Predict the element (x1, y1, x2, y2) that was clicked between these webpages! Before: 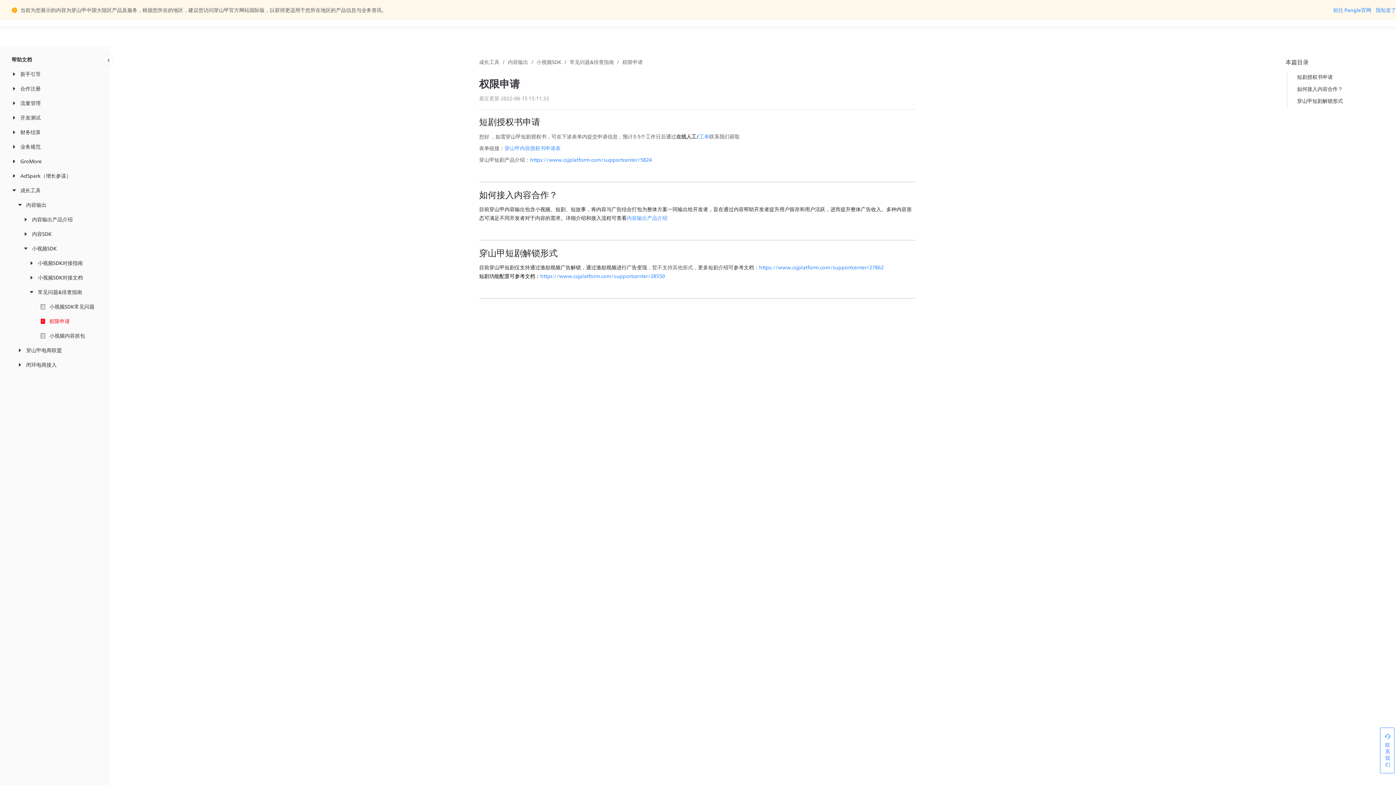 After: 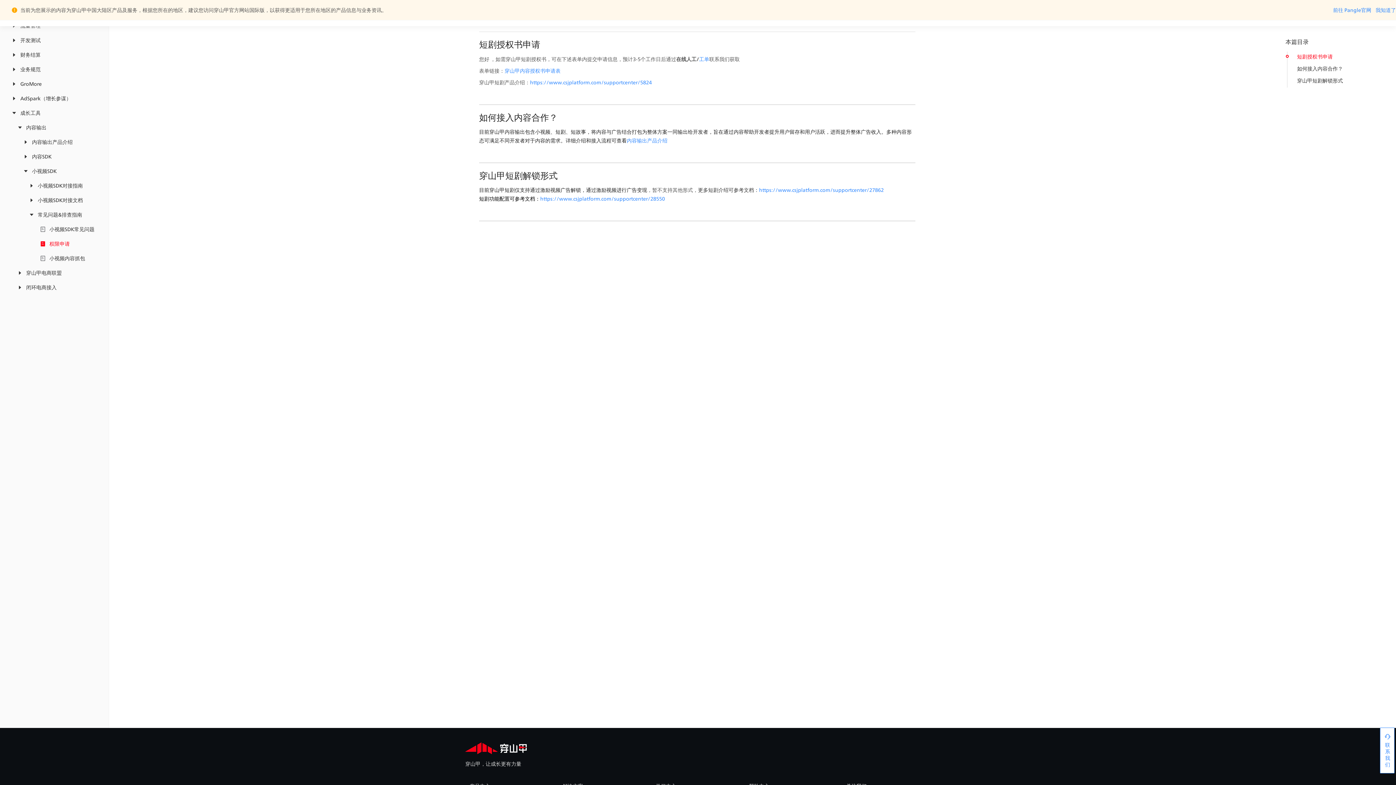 Action: bbox: (1297, 73, 1333, 80) label: 短剧授权书申请